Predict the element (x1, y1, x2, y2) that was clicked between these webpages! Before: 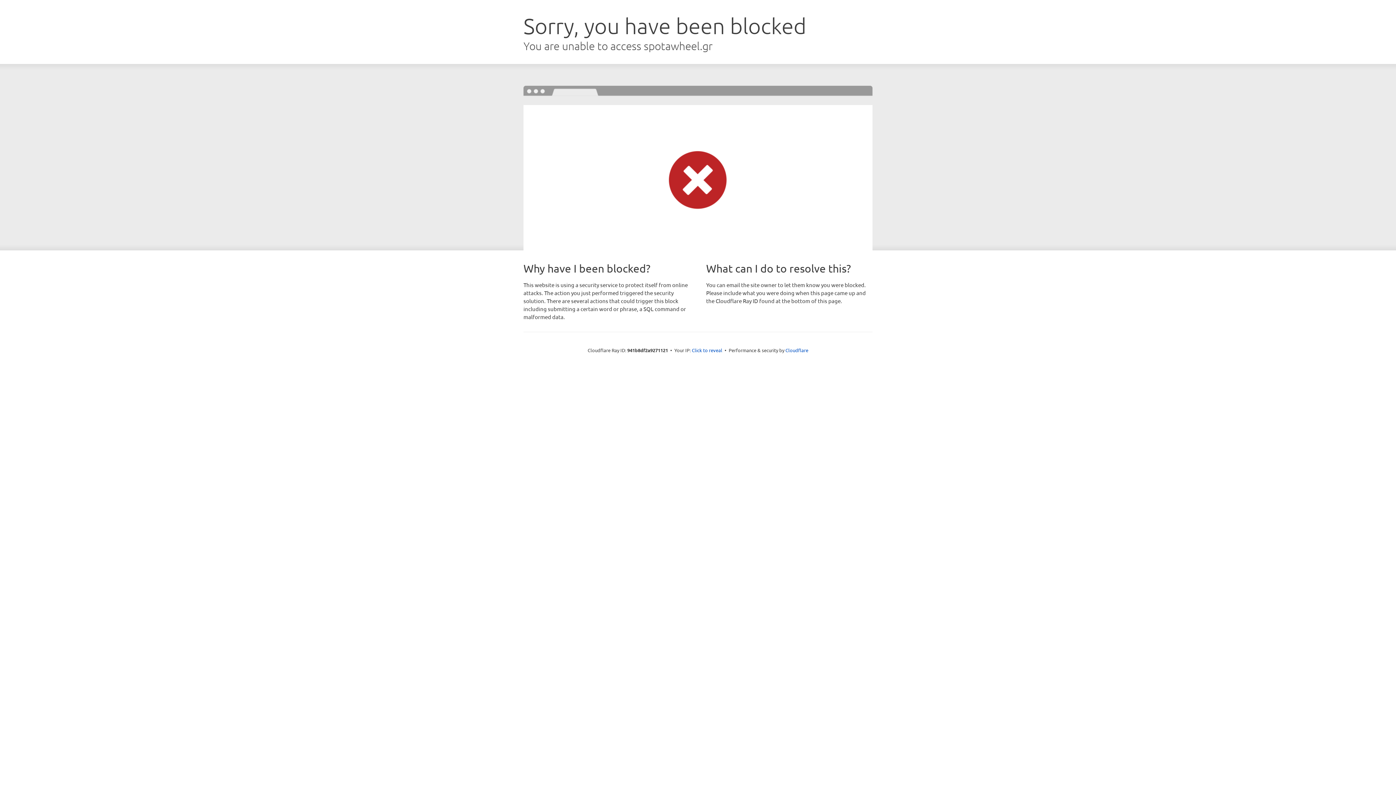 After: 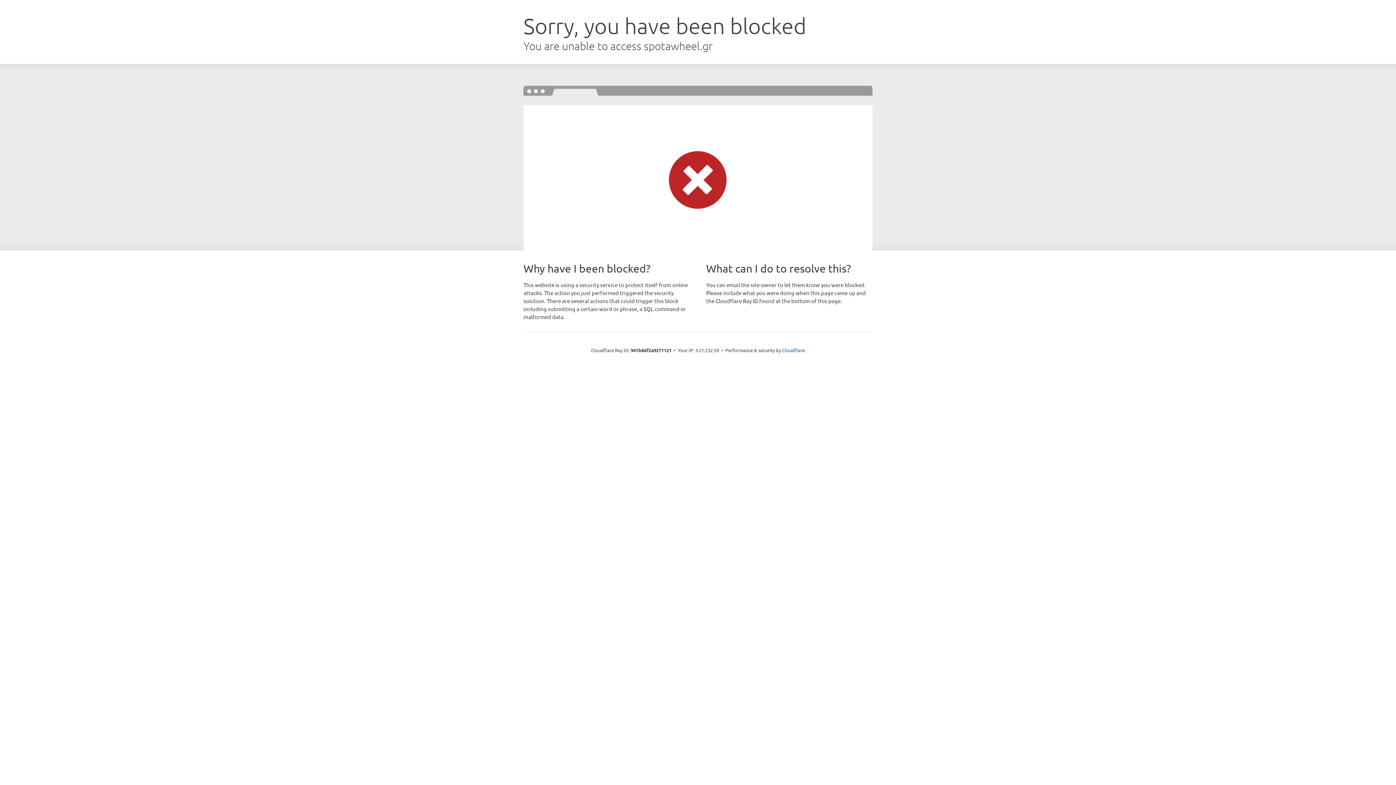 Action: label: Click to reveal bbox: (692, 346, 722, 353)